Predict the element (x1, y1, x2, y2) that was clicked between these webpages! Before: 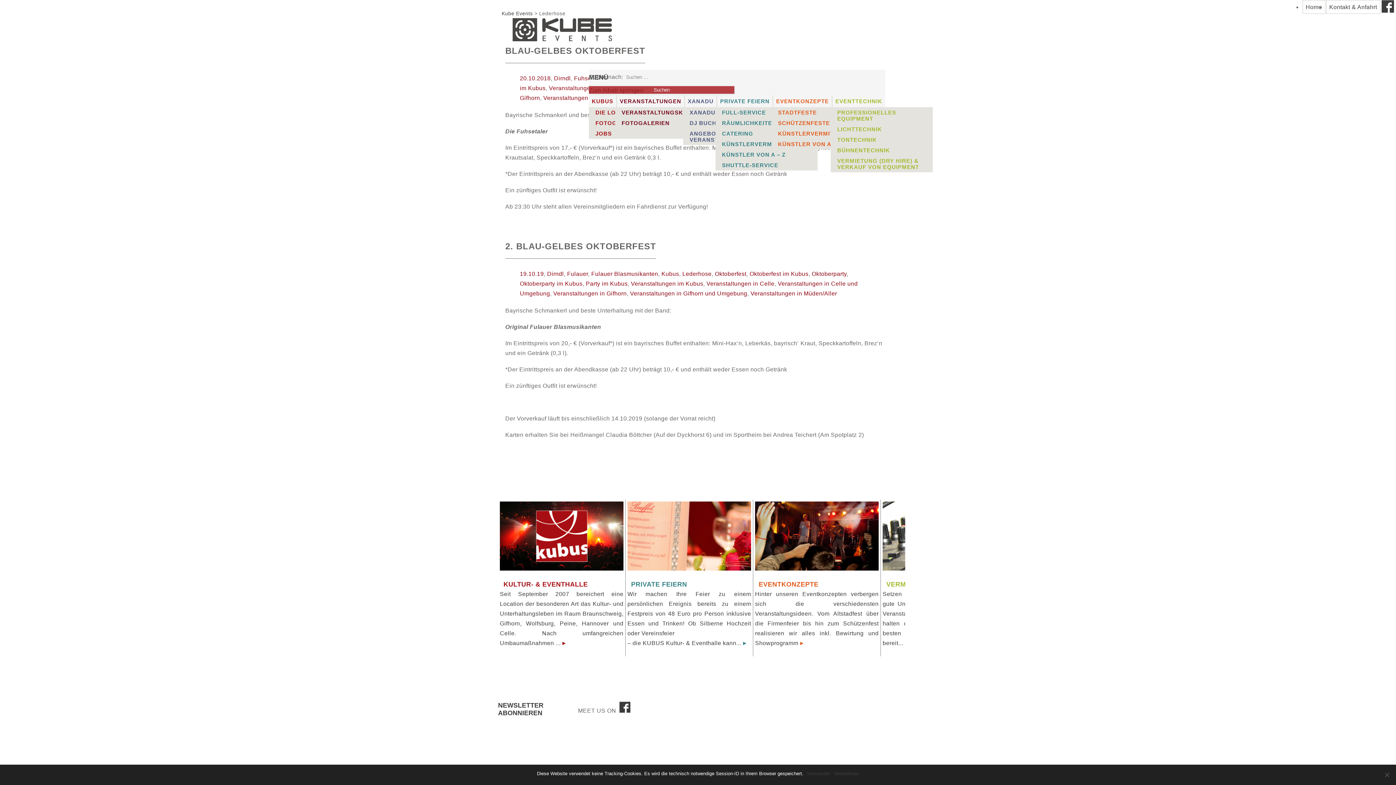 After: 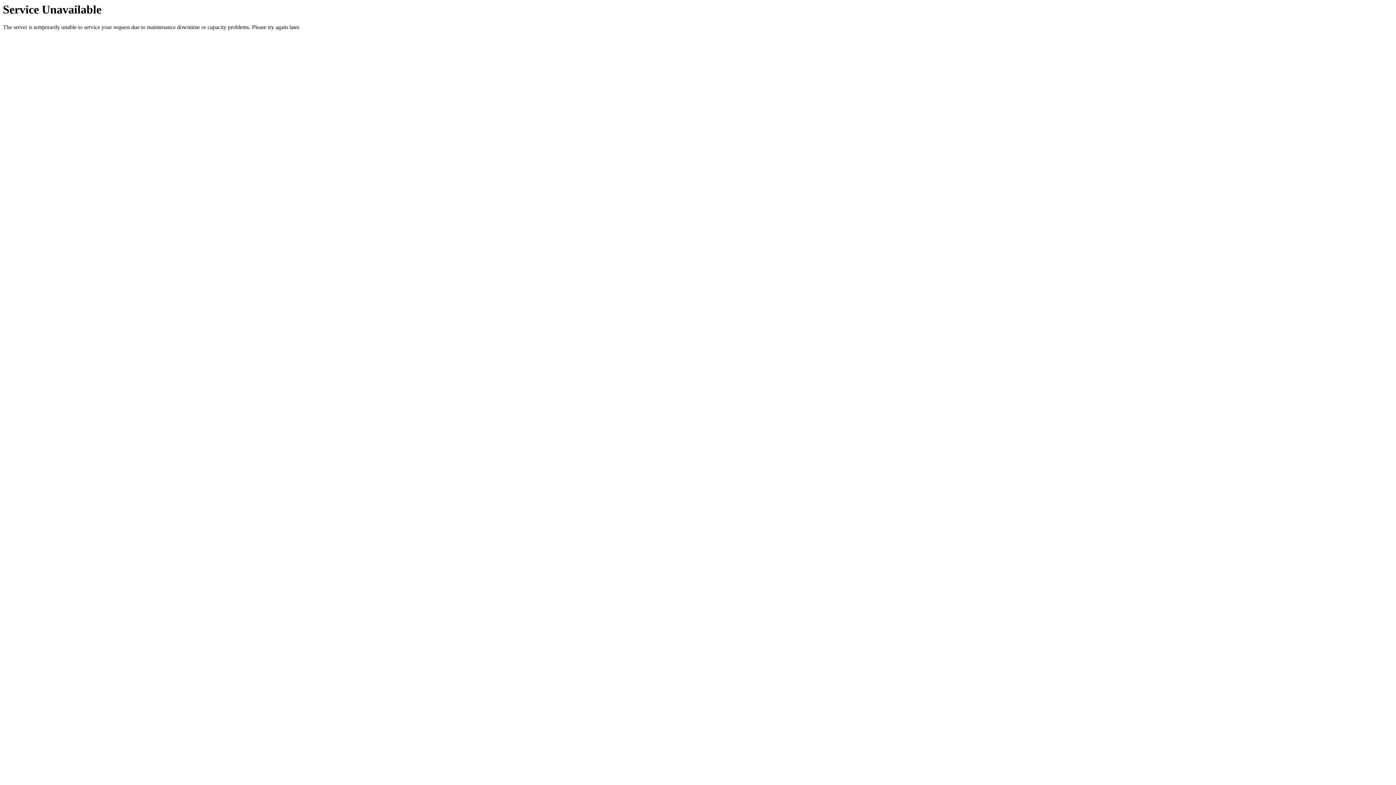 Action: bbox: (746, 746, 778, 752) label: KONTAKT 